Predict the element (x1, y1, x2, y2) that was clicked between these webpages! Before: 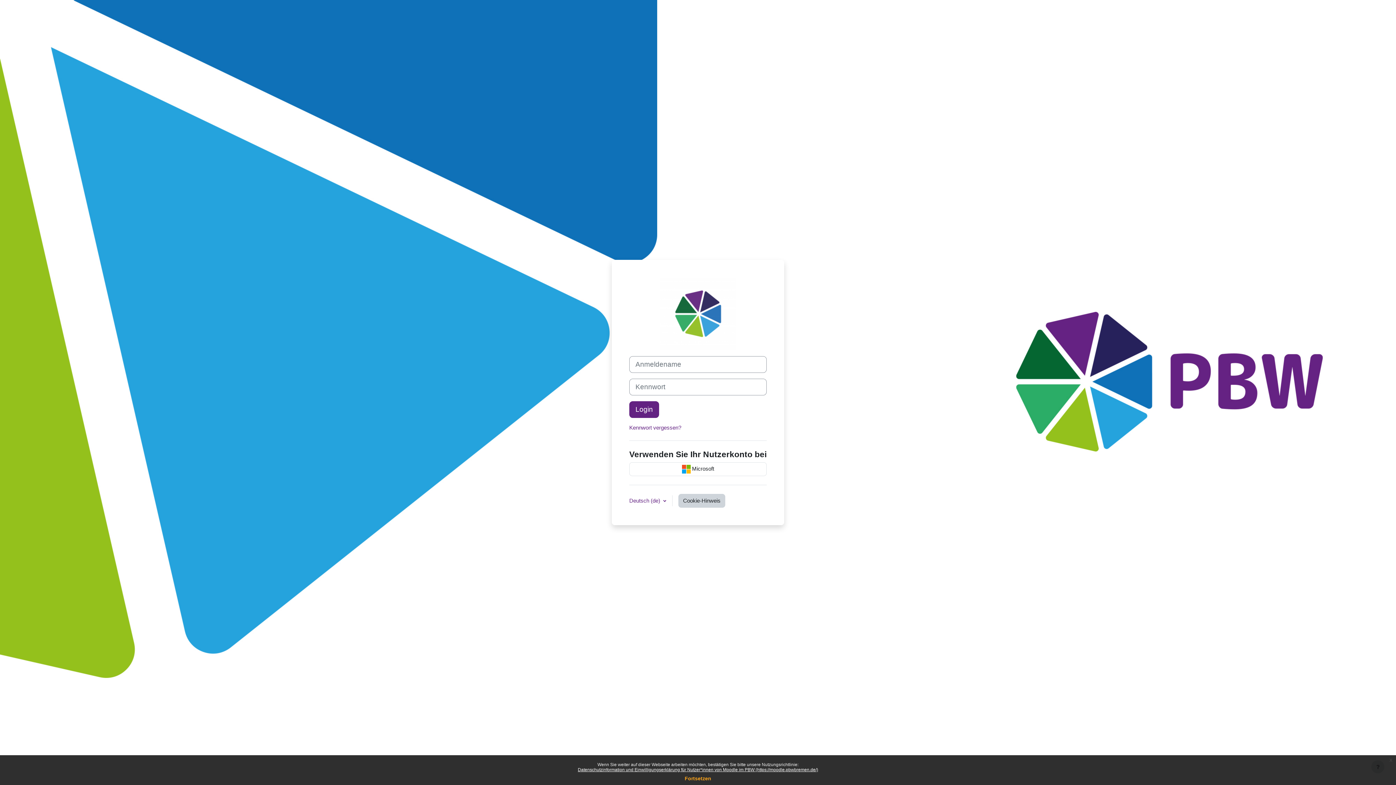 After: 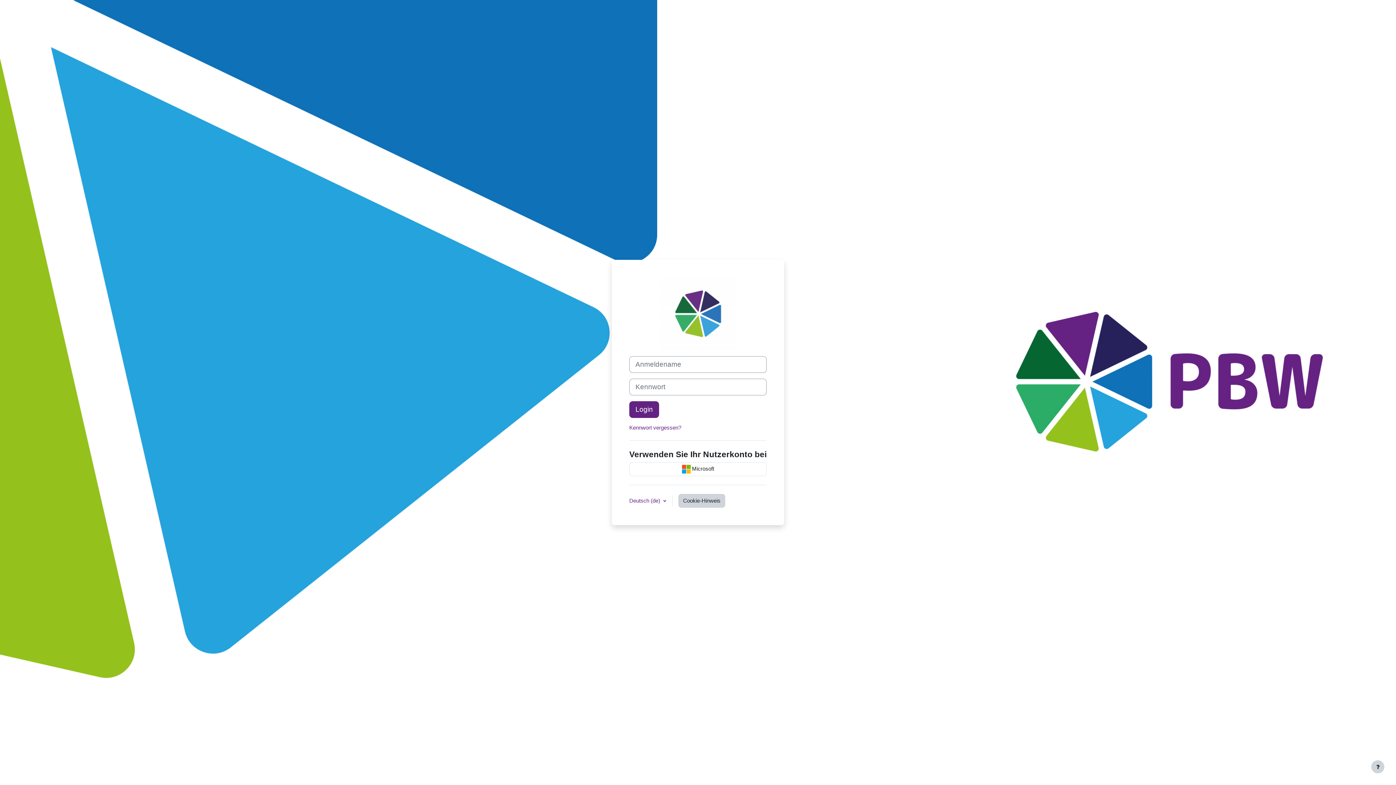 Action: bbox: (684, 776, 711, 781) label: Fortsetzen